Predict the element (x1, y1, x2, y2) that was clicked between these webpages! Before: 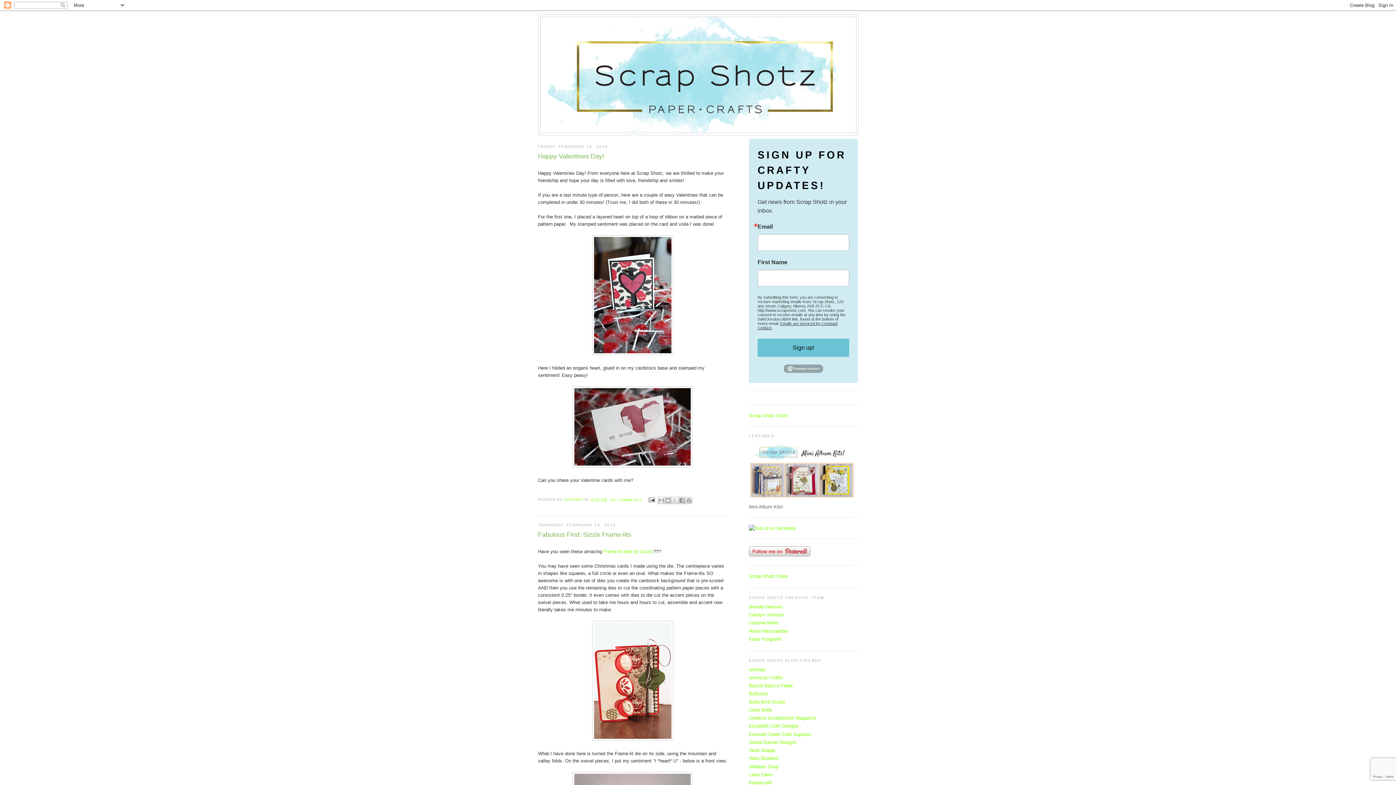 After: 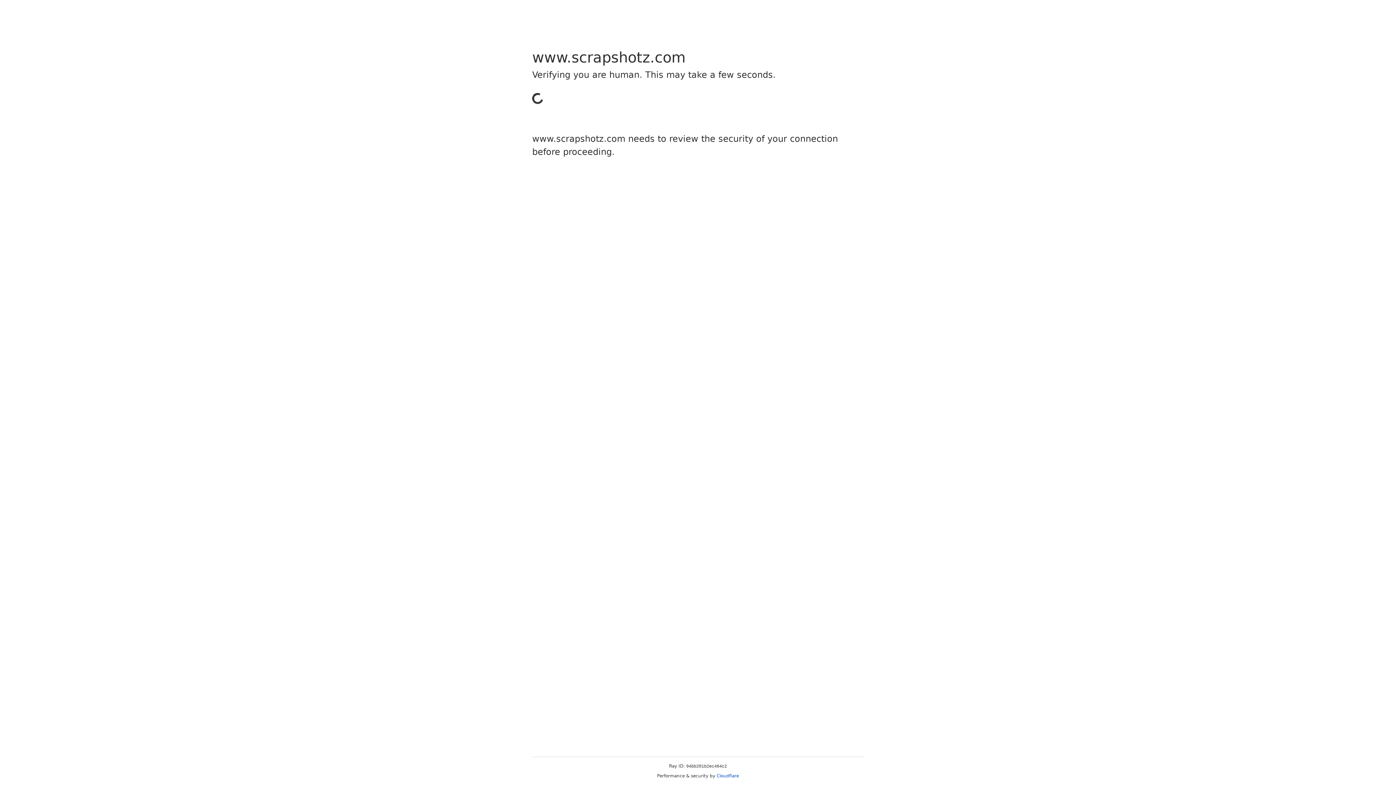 Action: bbox: (749, 497, 855, 502)